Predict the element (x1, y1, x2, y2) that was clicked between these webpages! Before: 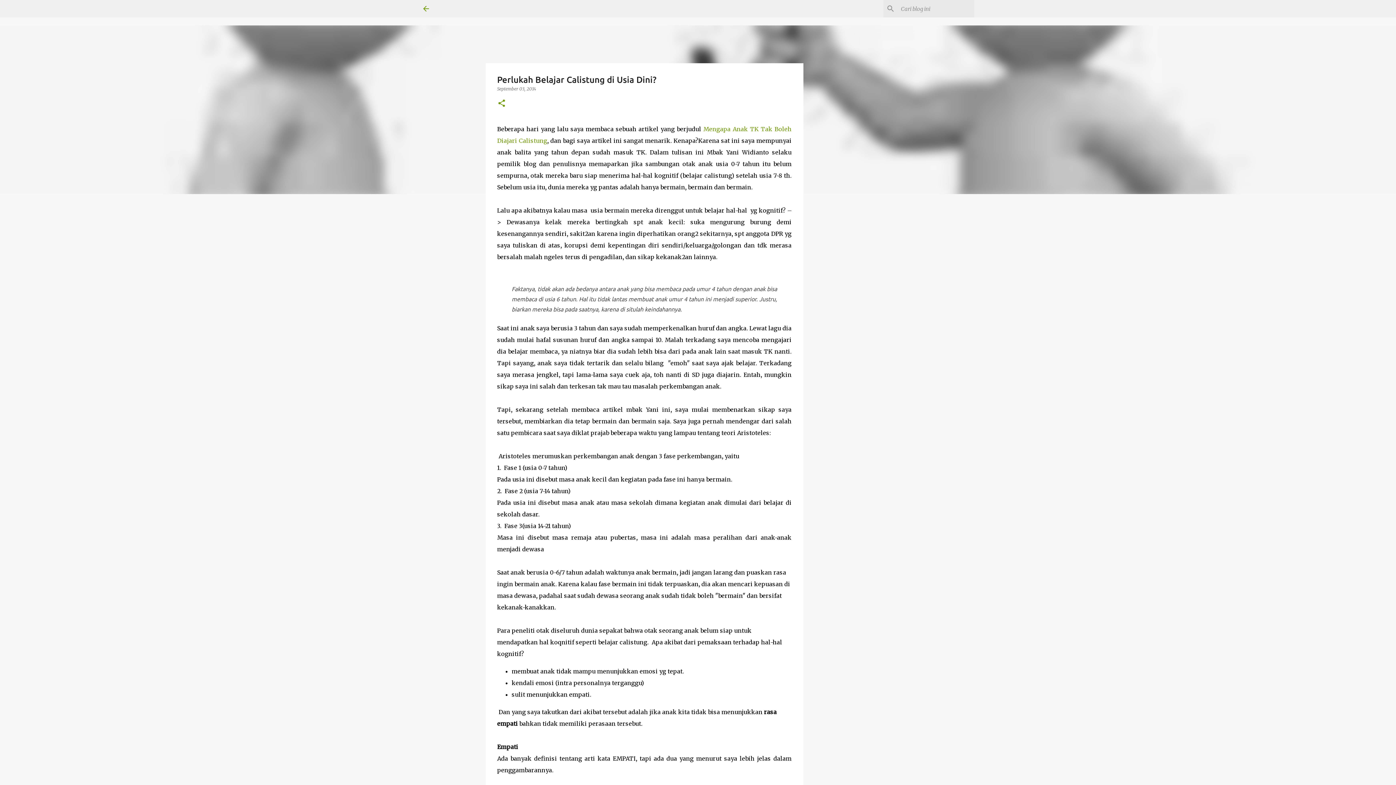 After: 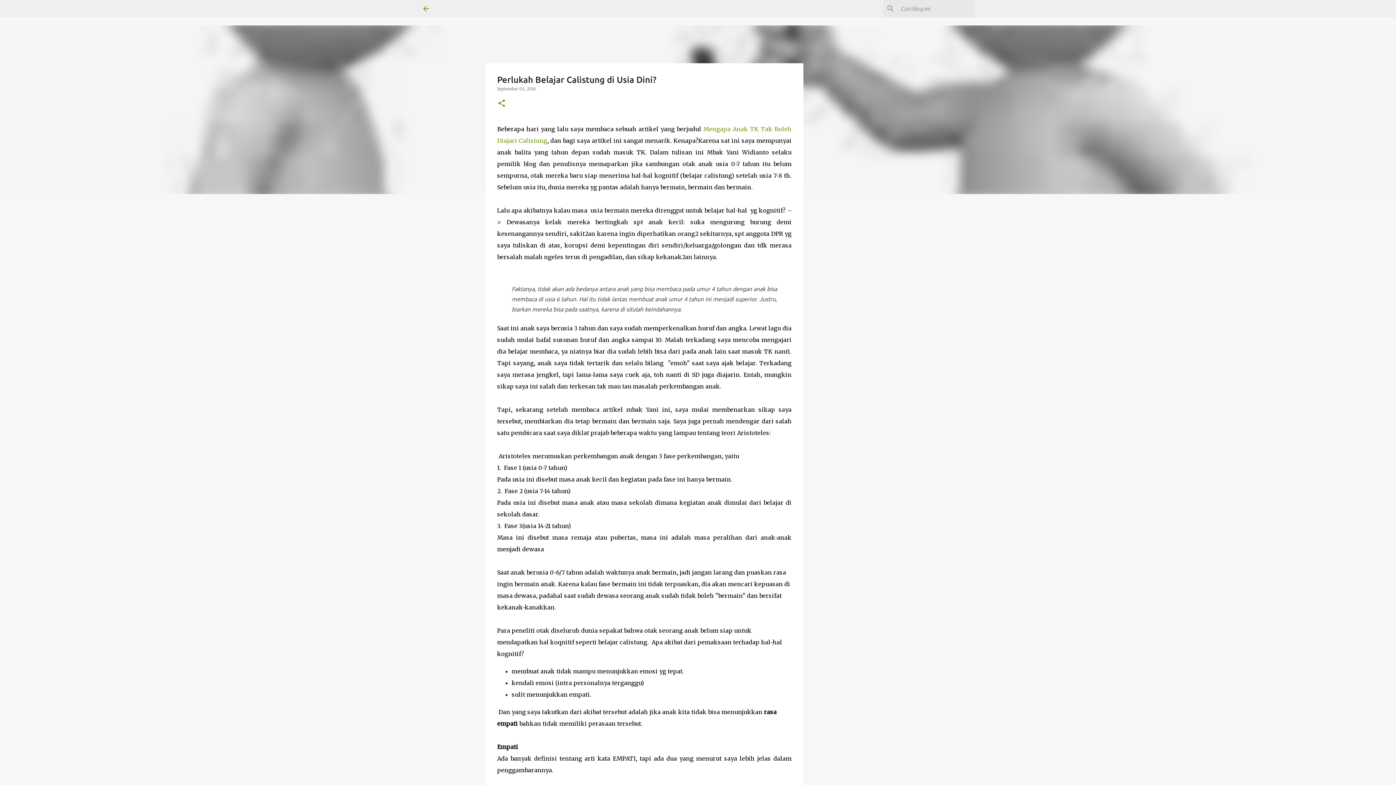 Action: bbox: (497, 86, 536, 91) label: September 03, 2014